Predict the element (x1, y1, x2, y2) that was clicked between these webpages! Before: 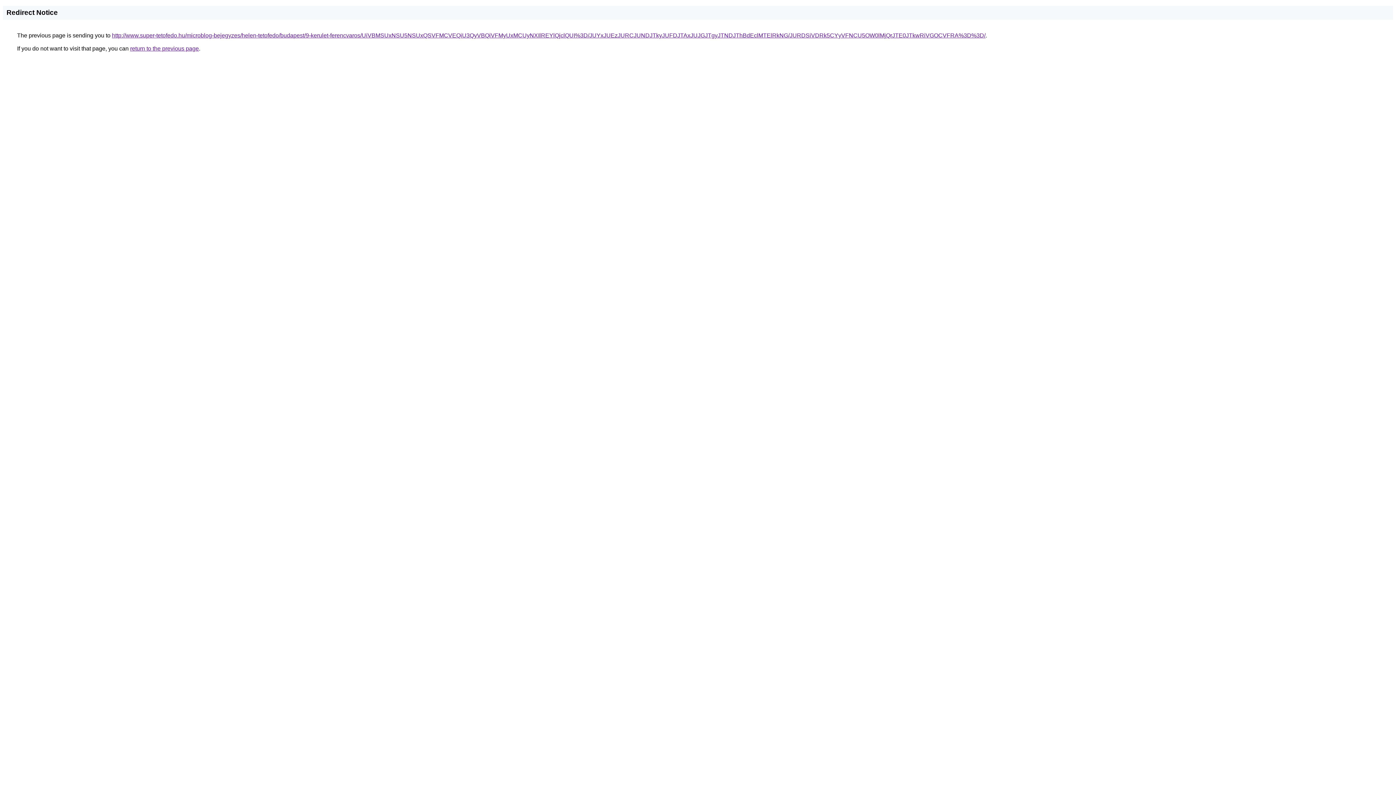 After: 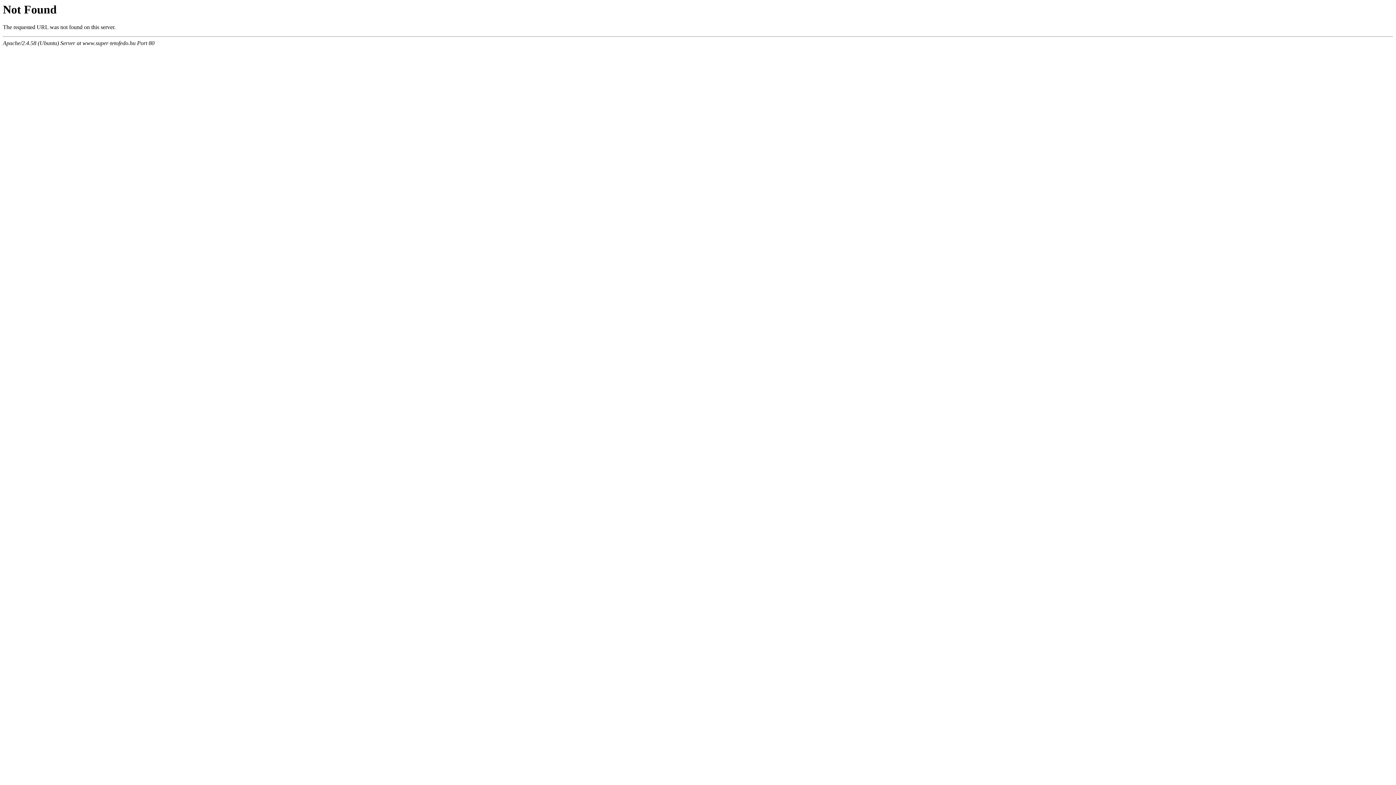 Action: label: http://www.super-tetofedo.hu/microblog-bejegyzes/helen-tetofedo/budapest/9-kerulet-ferencvaros/UiVBMSUxNSU5NSUxQSVFMCVEQiU3QyVBQiVFMyUxMCUyNXIlREYlQjclQUI%3D/JUYxJUEzJURCJUNDJTkyJUFDJTAxJUJGJTgyJTNDJThBdEclMTElRkNG/JURDSiVDRk5CYyVFNCU5OW0lMjQrJTE0JTkwRiVGOCVFRA%3D%3D/ bbox: (112, 32, 985, 38)